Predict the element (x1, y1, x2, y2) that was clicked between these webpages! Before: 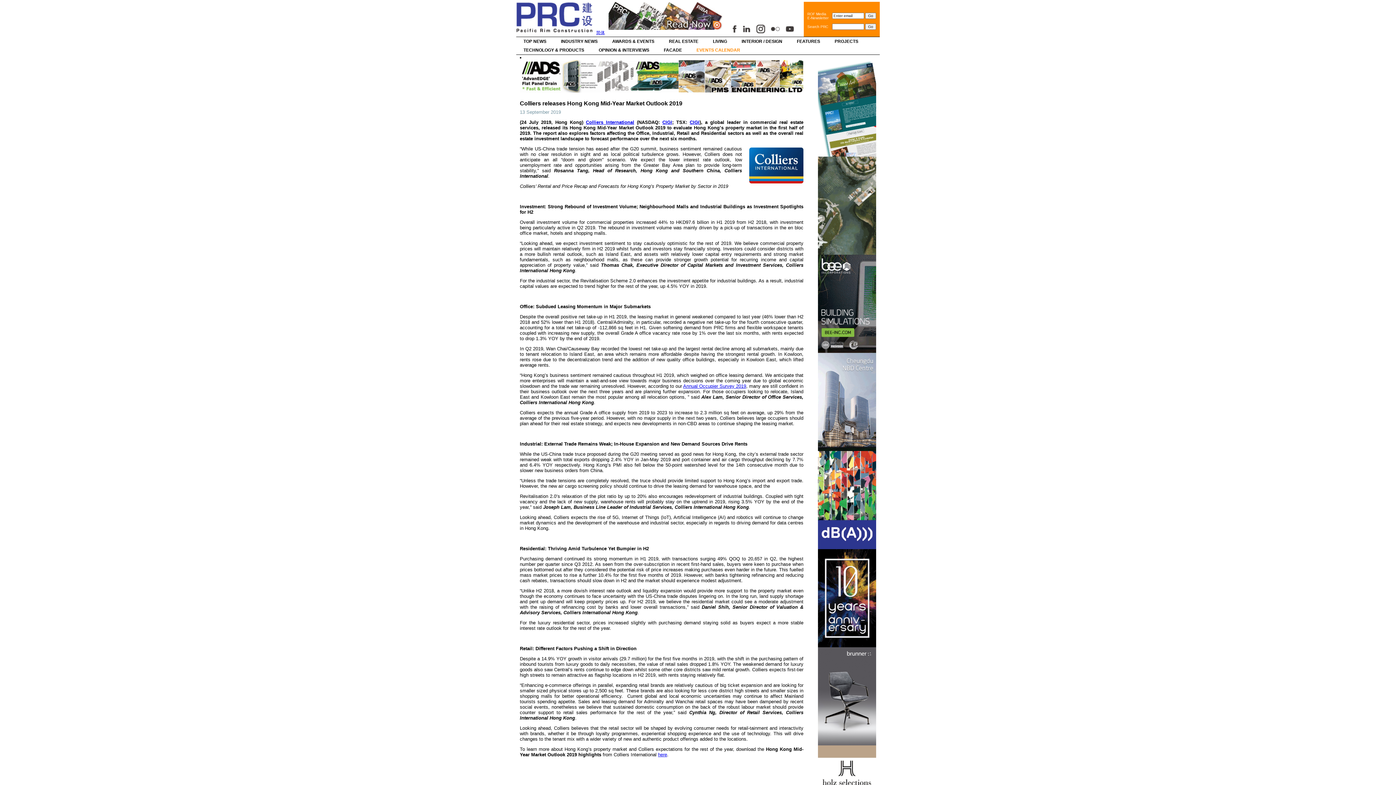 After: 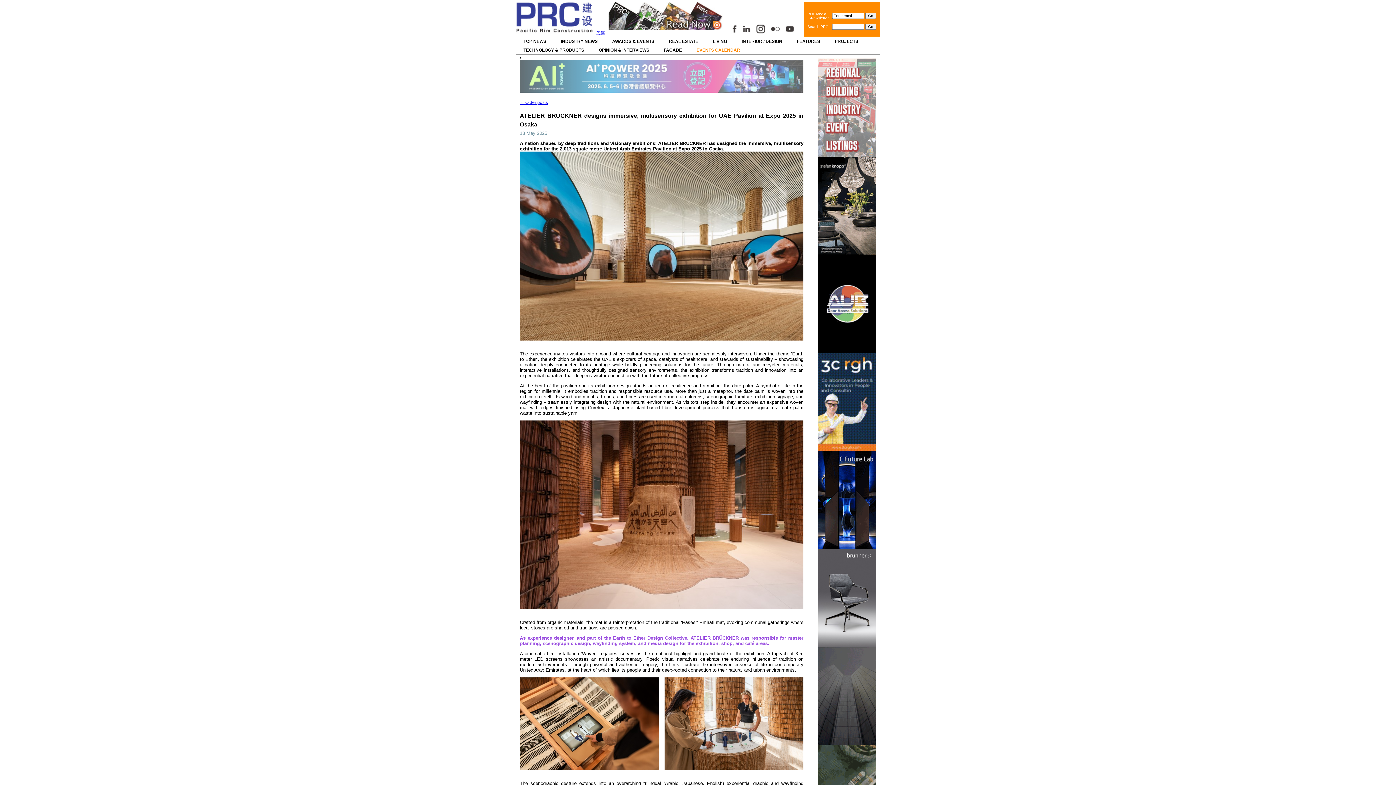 Action: label: AWARDS & EVENTS bbox: (605, 37, 661, 45)